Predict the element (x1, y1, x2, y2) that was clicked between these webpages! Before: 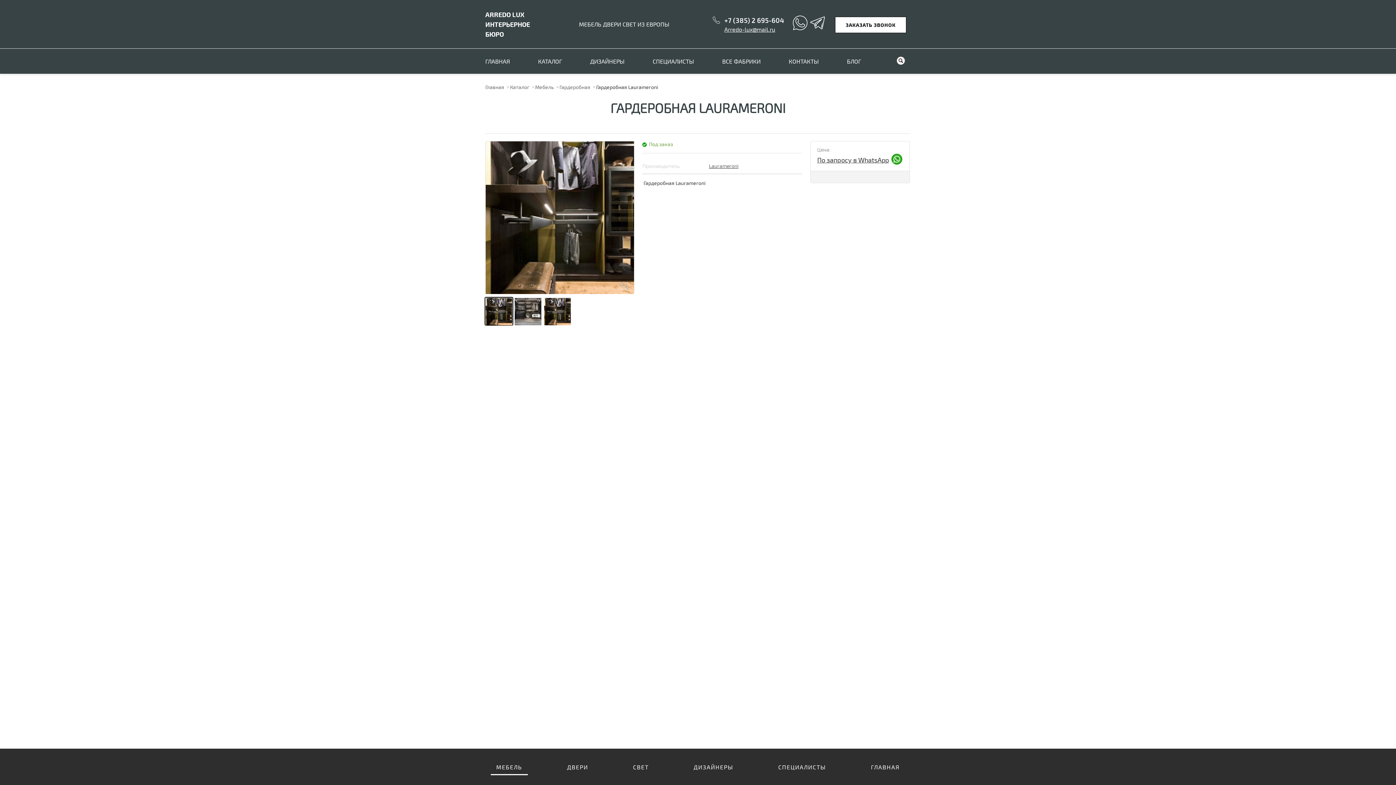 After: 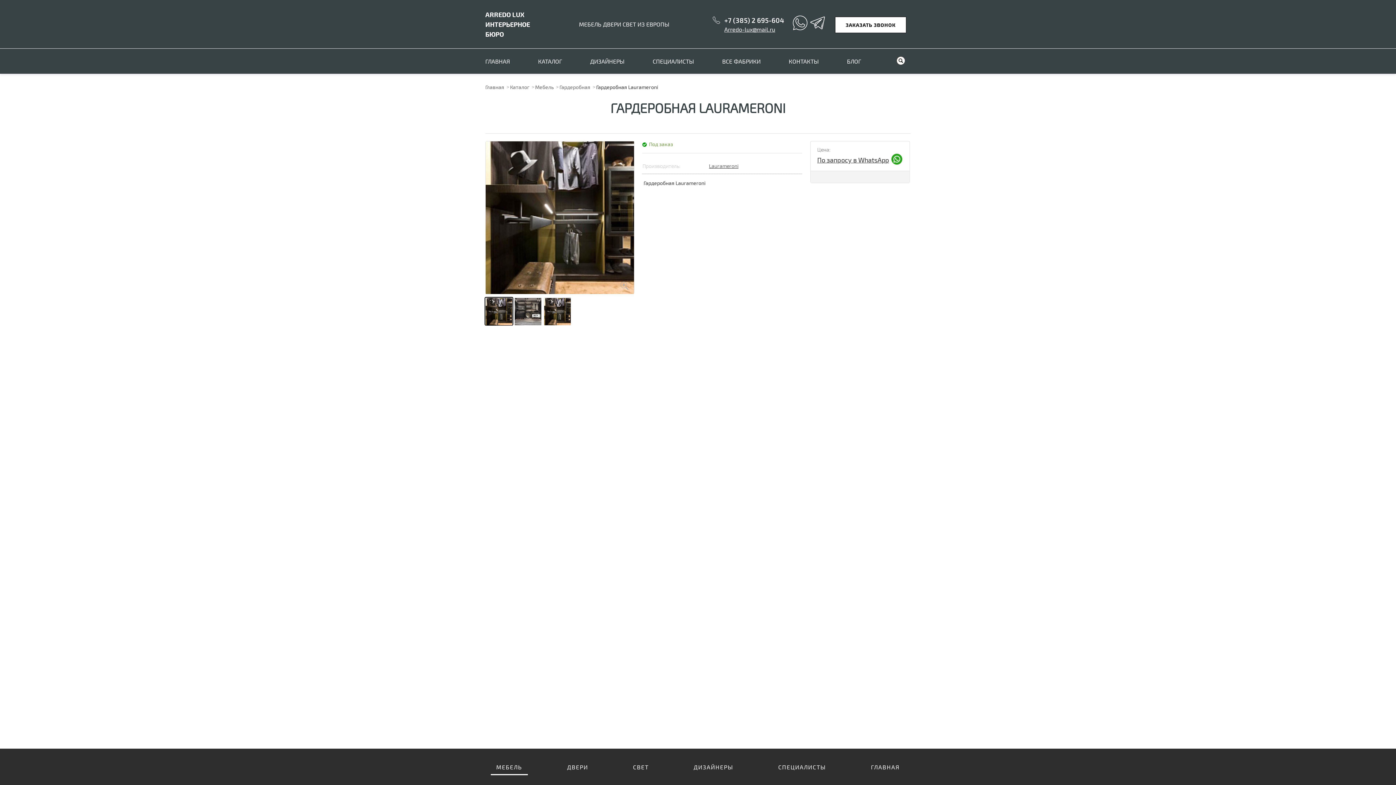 Action: bbox: (485, 297, 512, 325)